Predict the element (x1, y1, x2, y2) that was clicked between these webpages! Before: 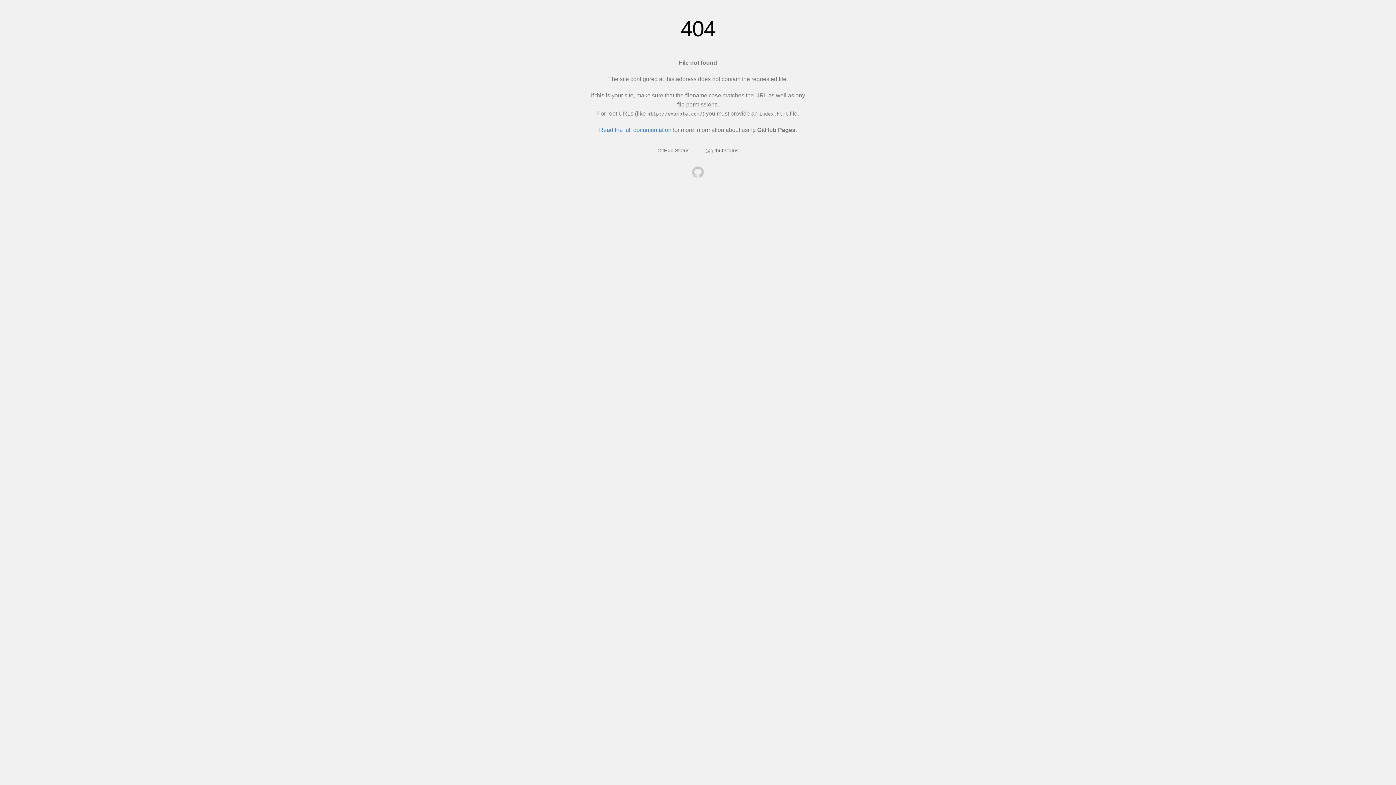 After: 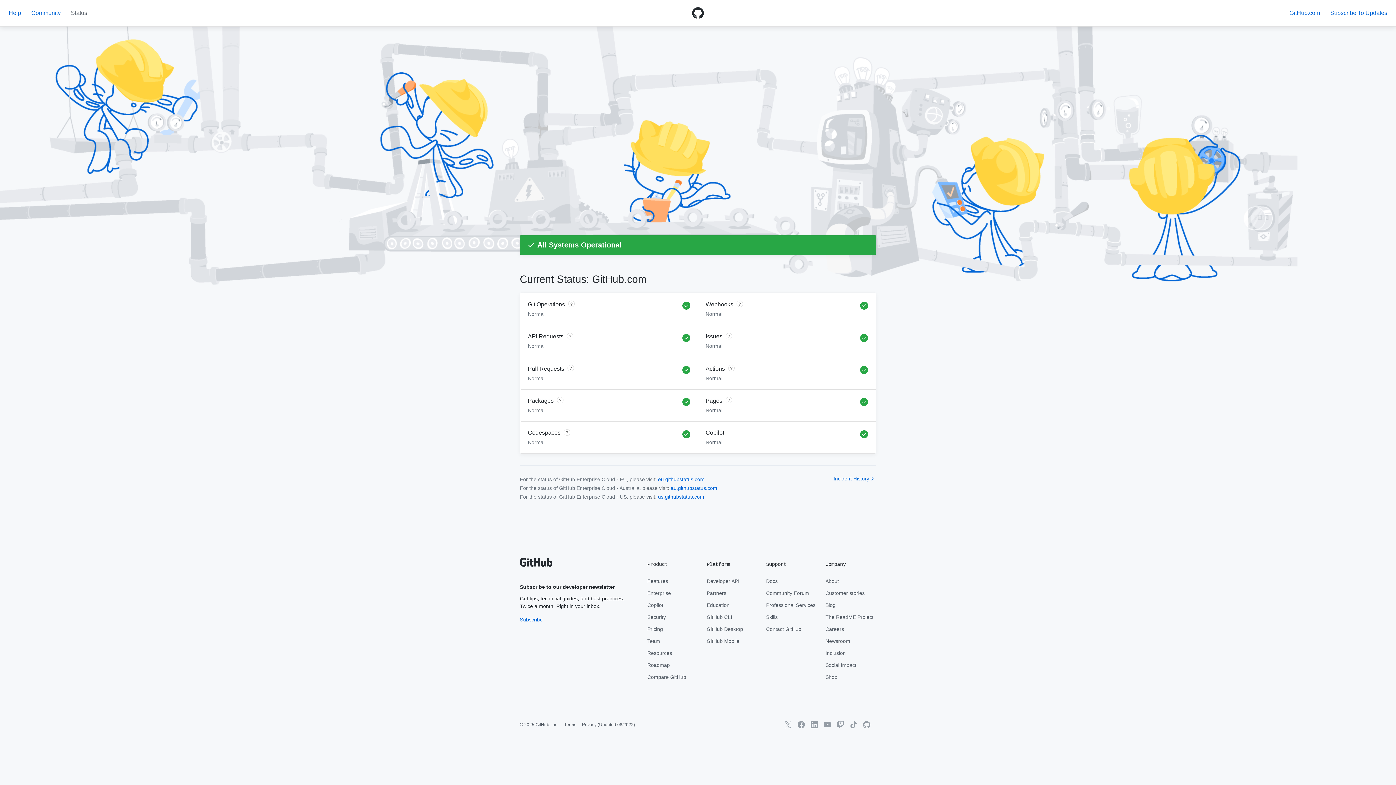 Action: label: GitHub Status bbox: (657, 147, 689, 153)